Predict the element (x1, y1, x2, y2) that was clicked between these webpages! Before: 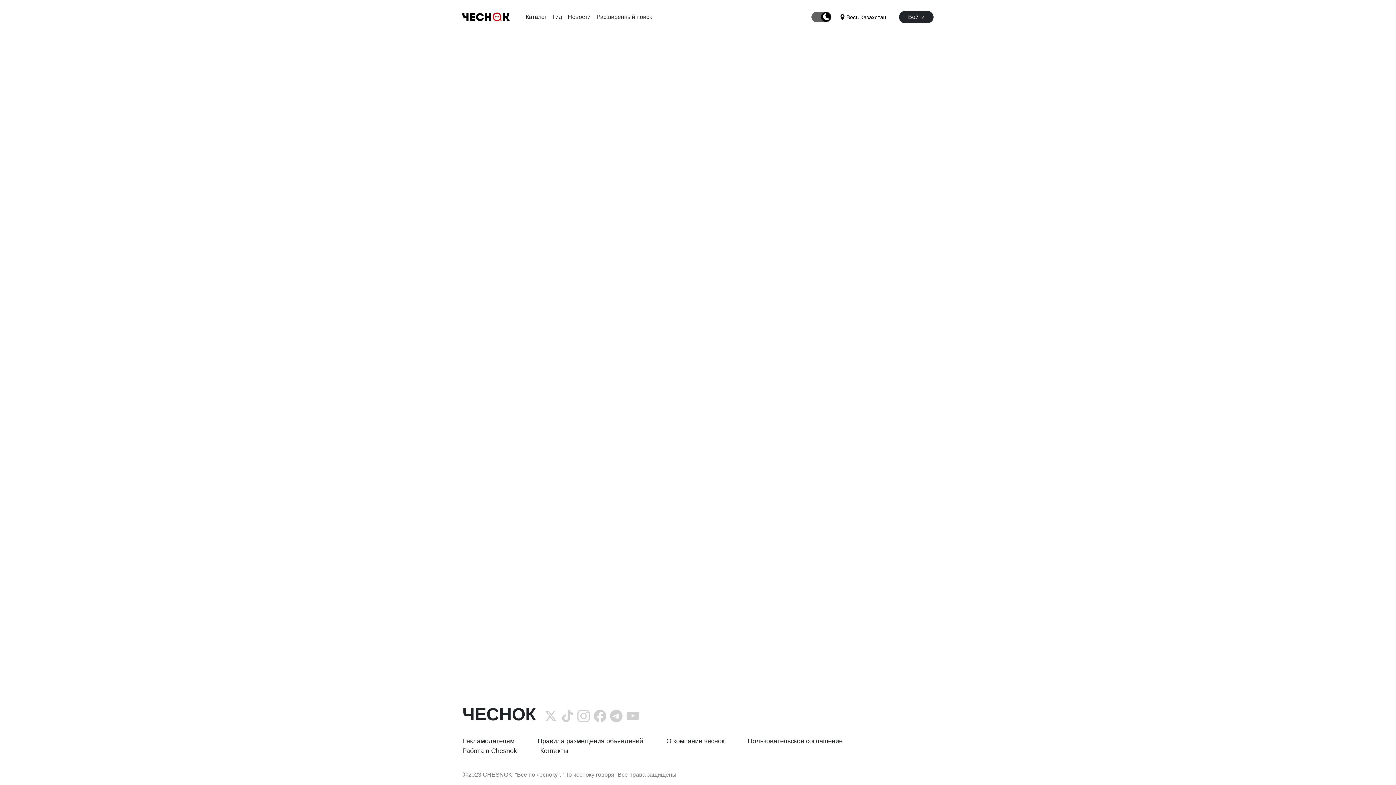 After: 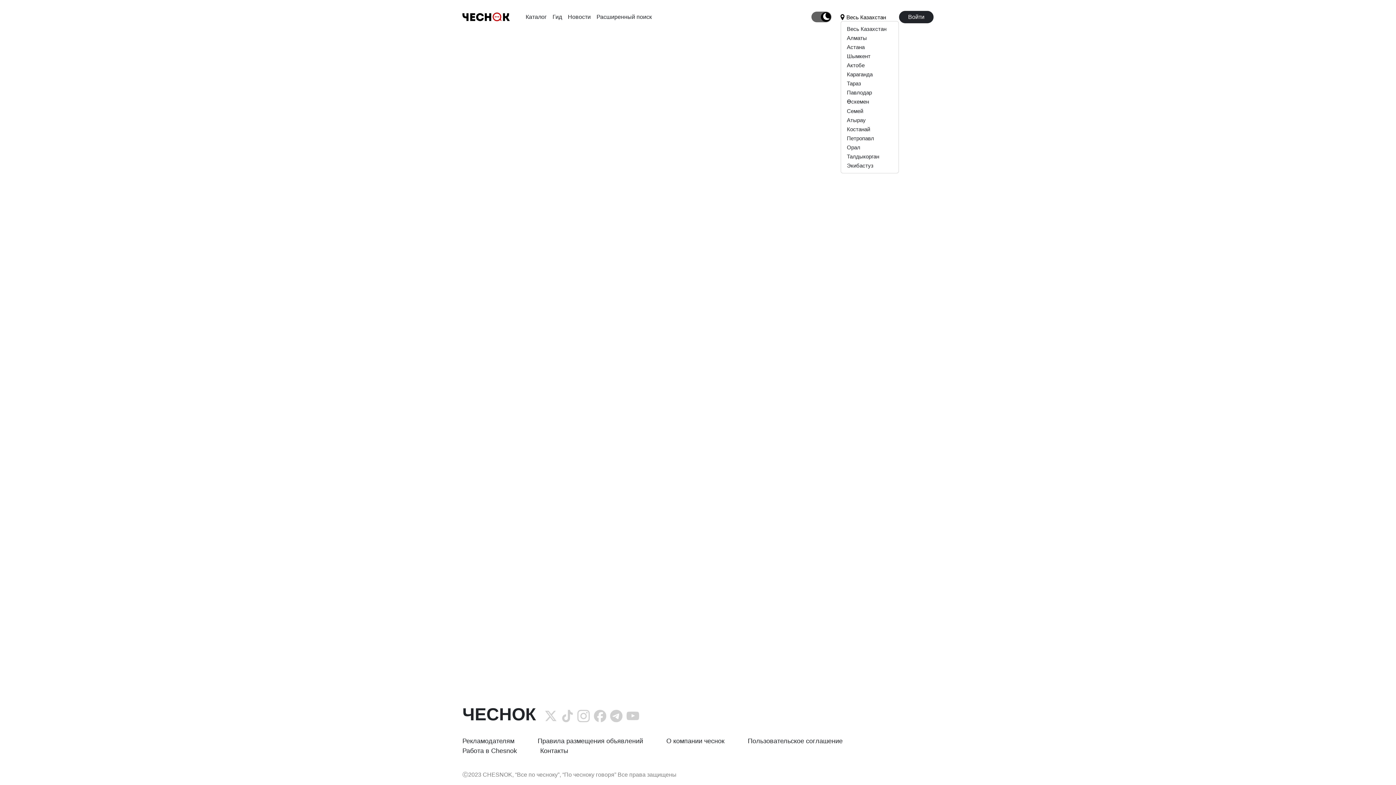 Action: bbox: (840, 14, 885, 20) label: Весь Казахстан